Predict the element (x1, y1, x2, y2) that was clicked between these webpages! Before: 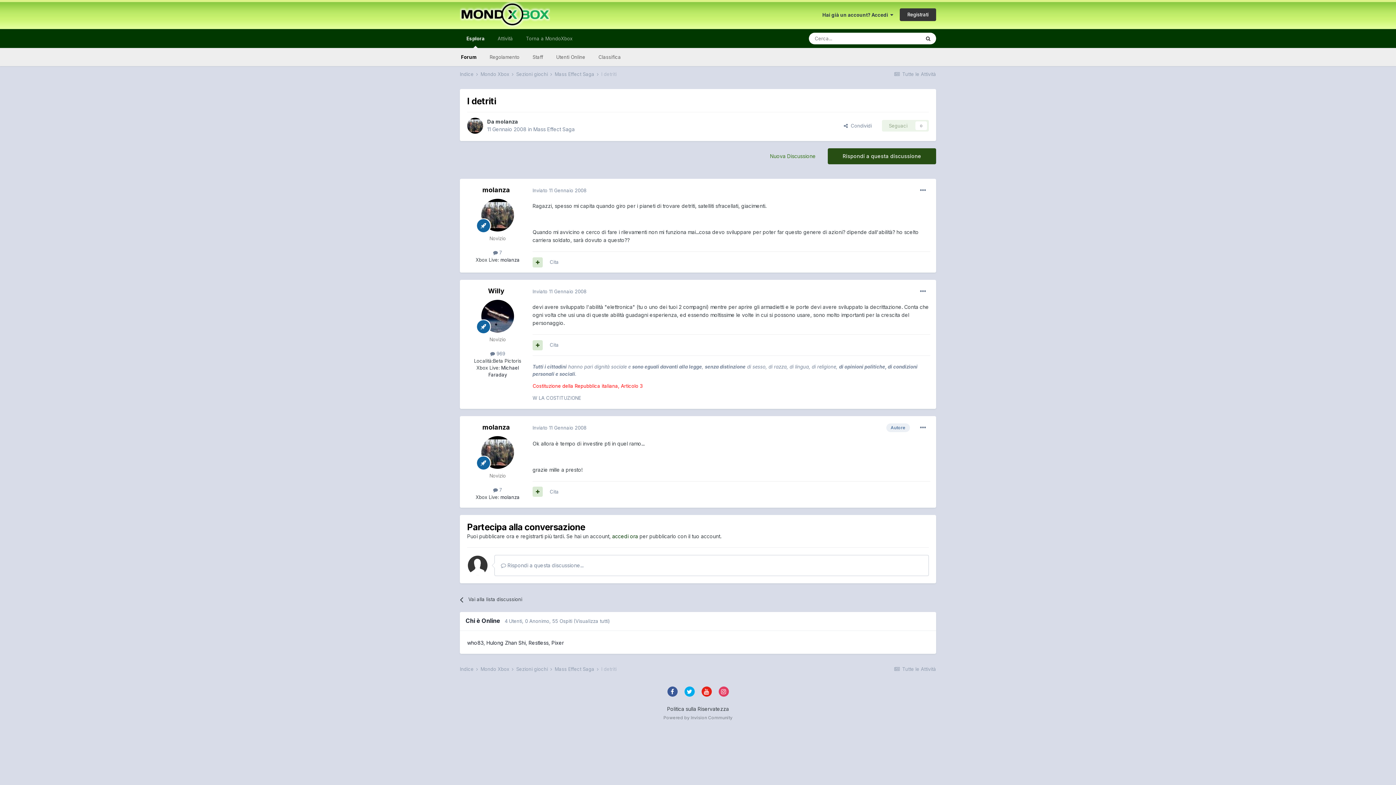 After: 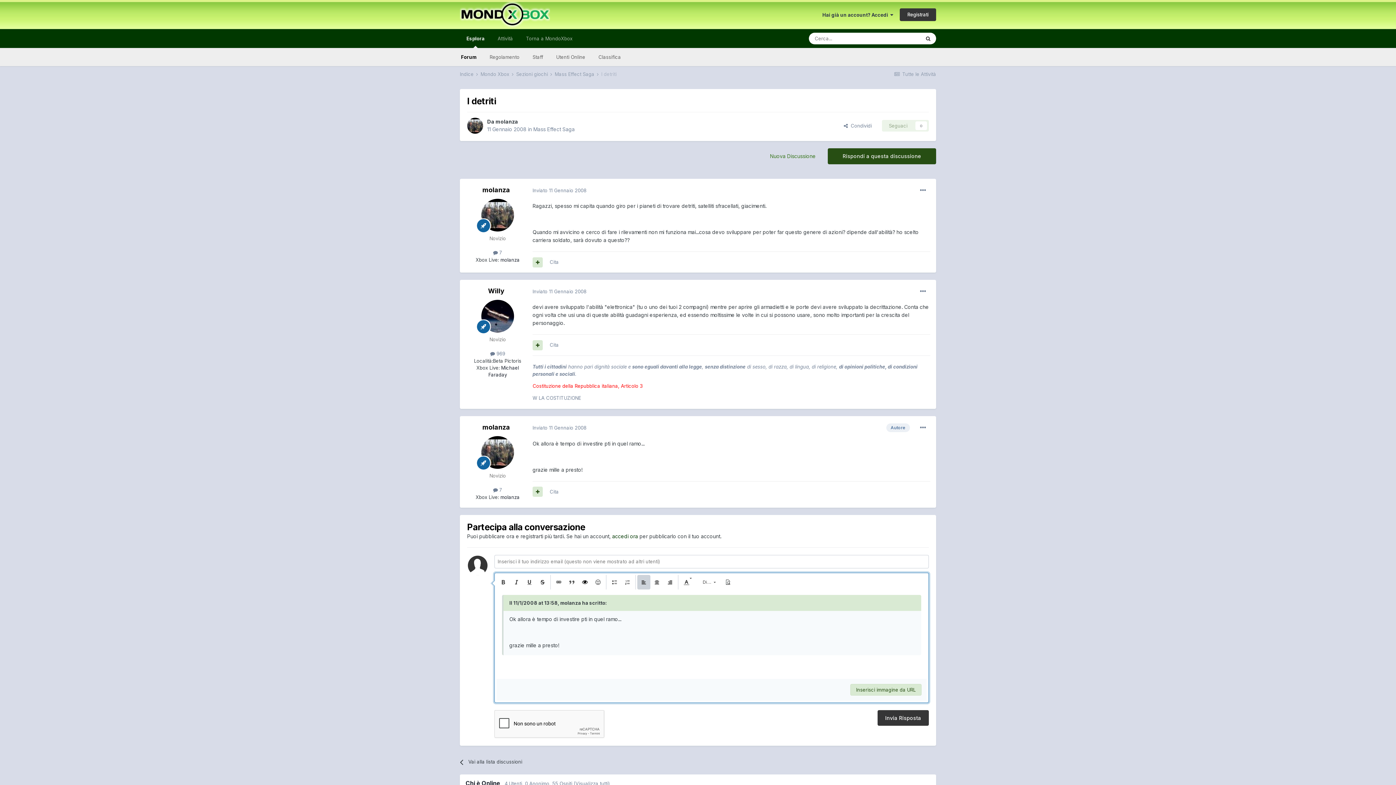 Action: bbox: (549, 488, 558, 494) label: Cita